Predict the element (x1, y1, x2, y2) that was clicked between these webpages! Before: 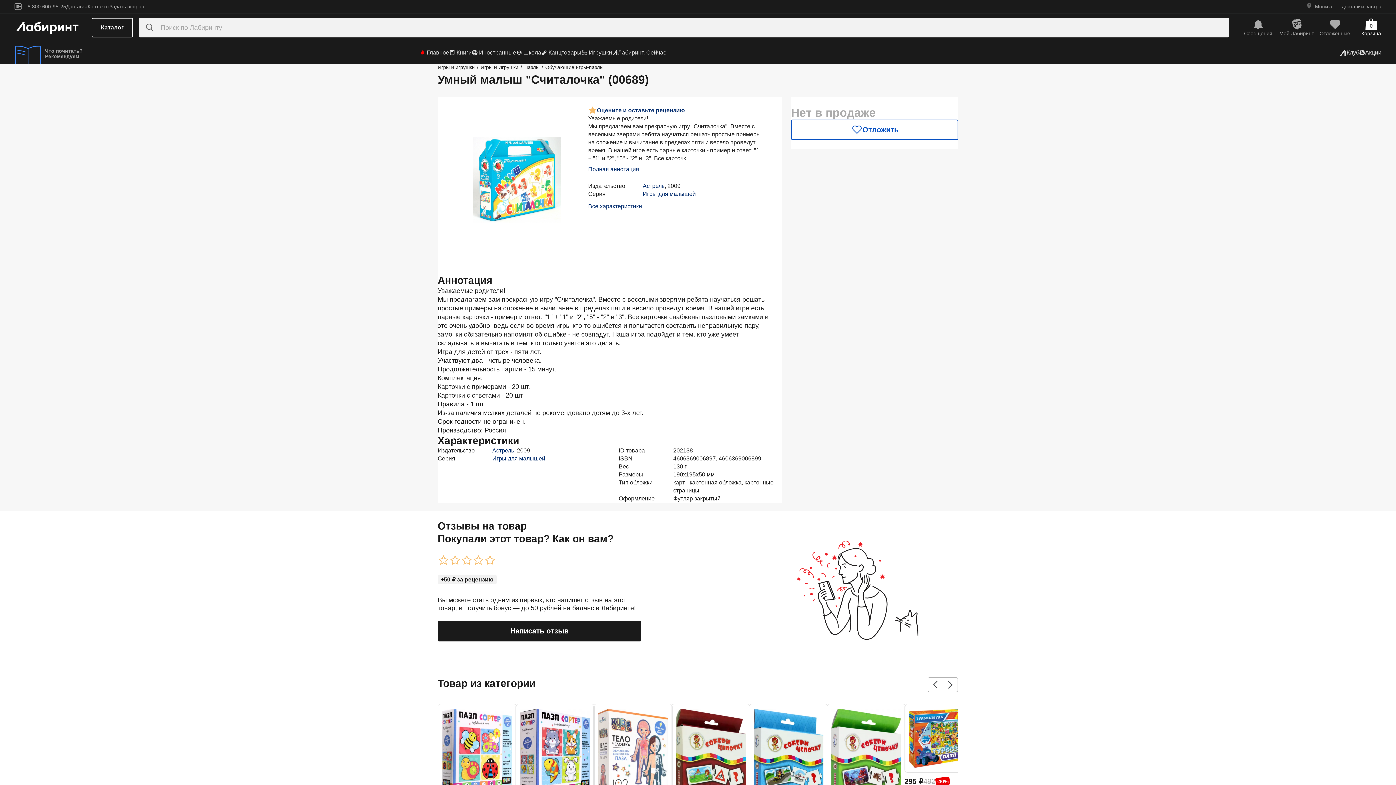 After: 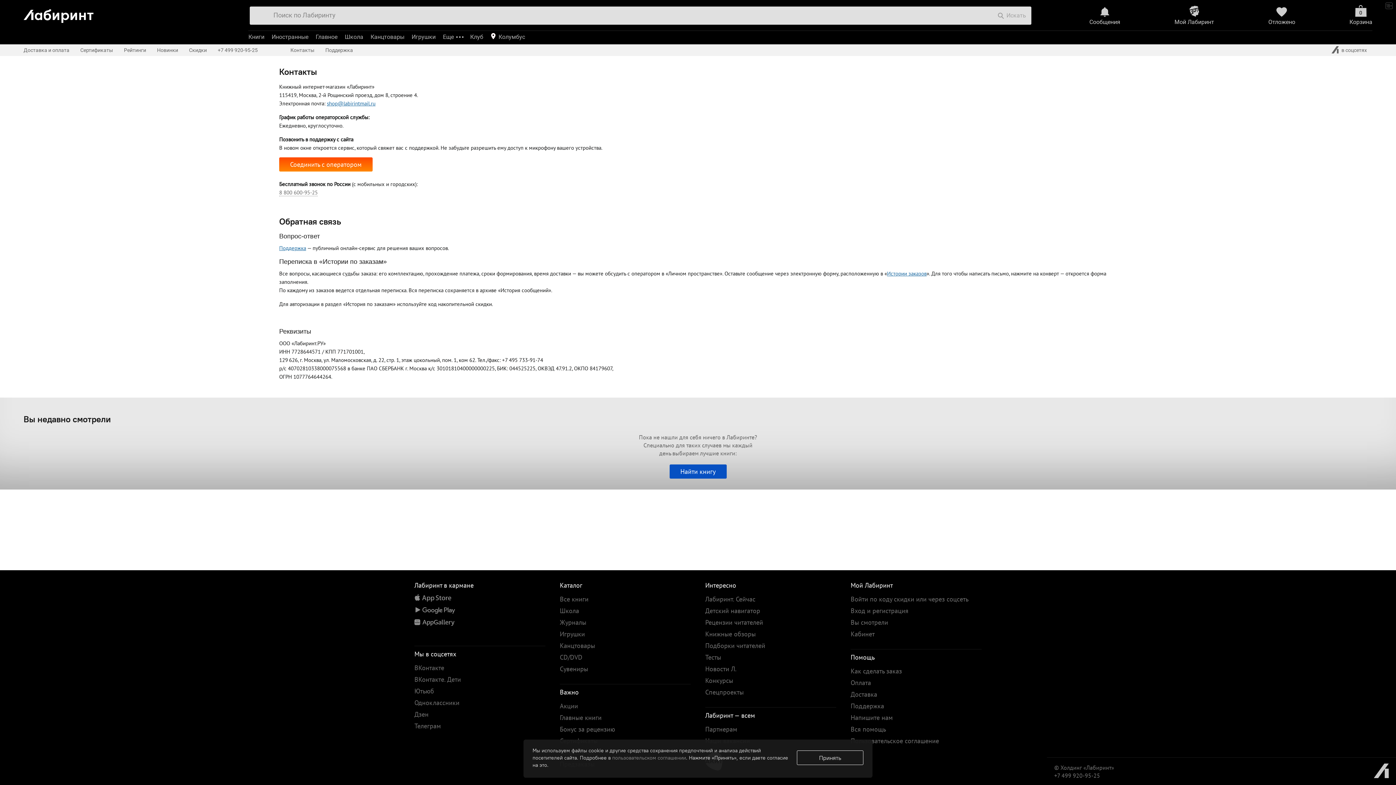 Action: bbox: (87, 6, 109, 6) label: Контакты